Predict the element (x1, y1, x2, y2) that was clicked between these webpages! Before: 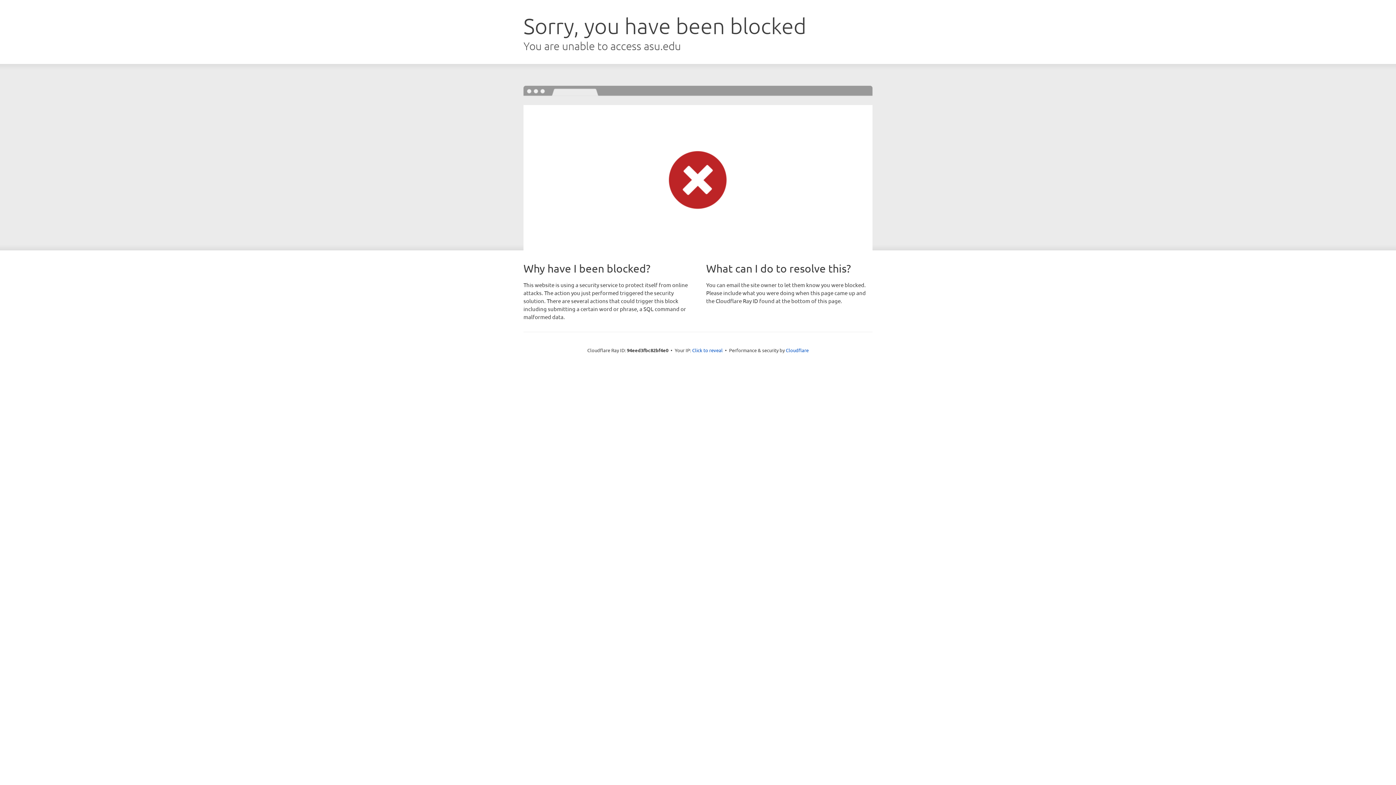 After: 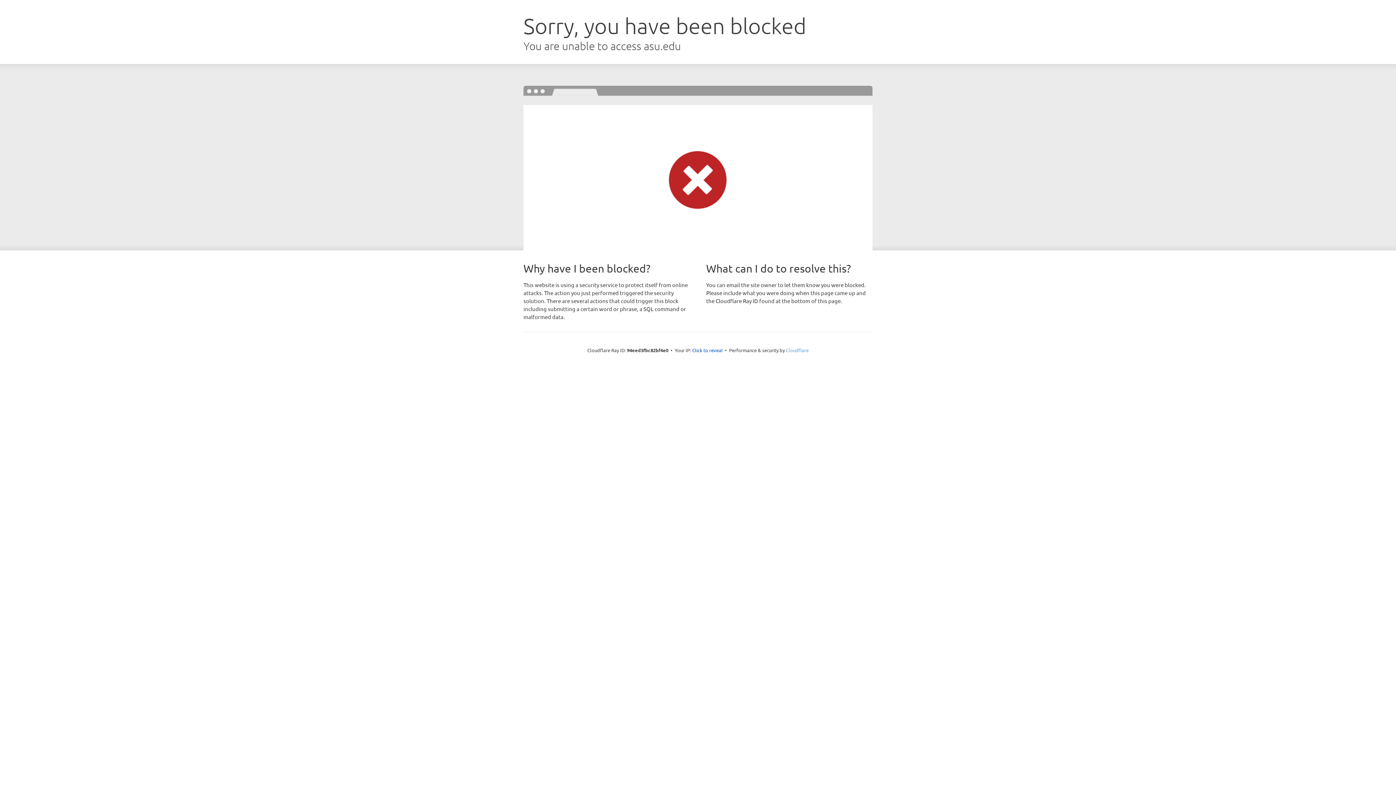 Action: bbox: (786, 347, 808, 353) label: Cloudflare